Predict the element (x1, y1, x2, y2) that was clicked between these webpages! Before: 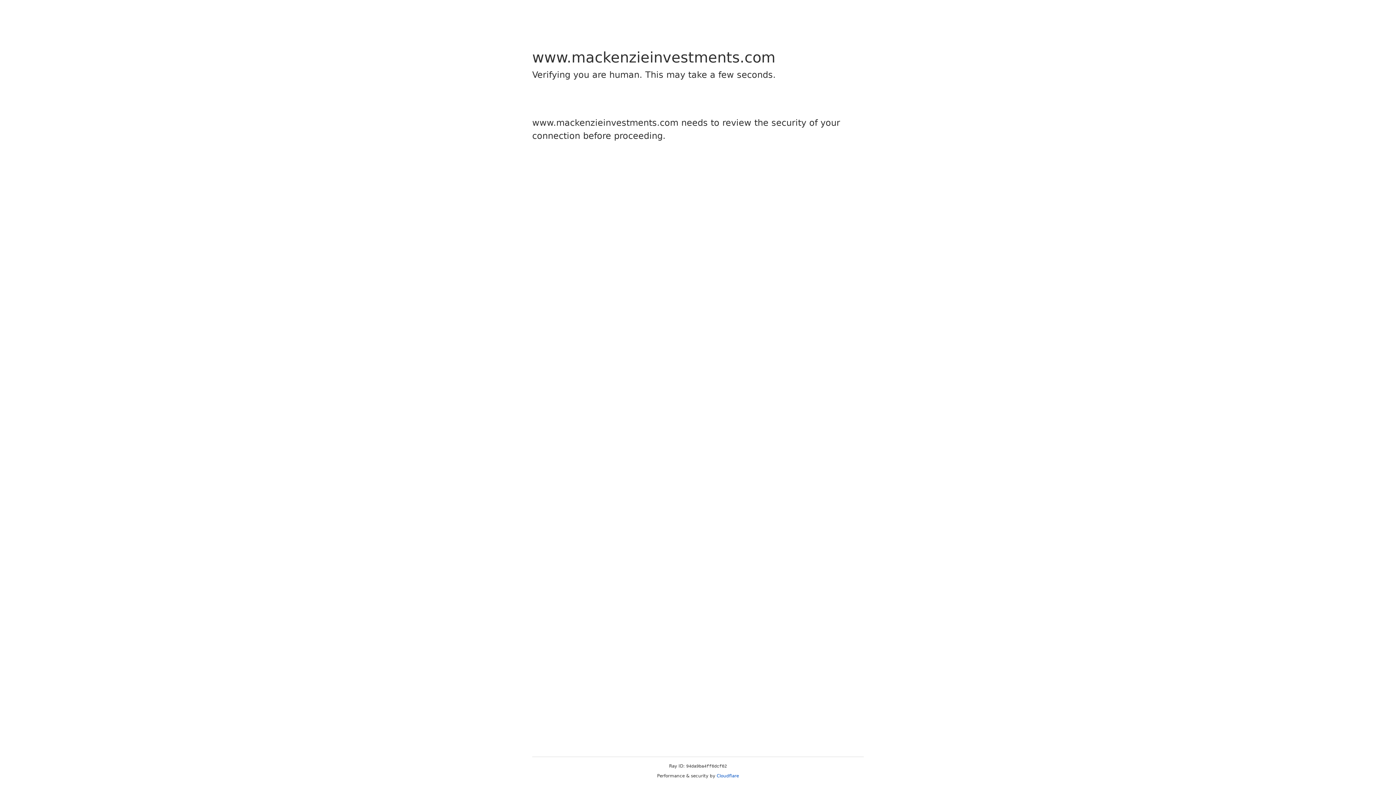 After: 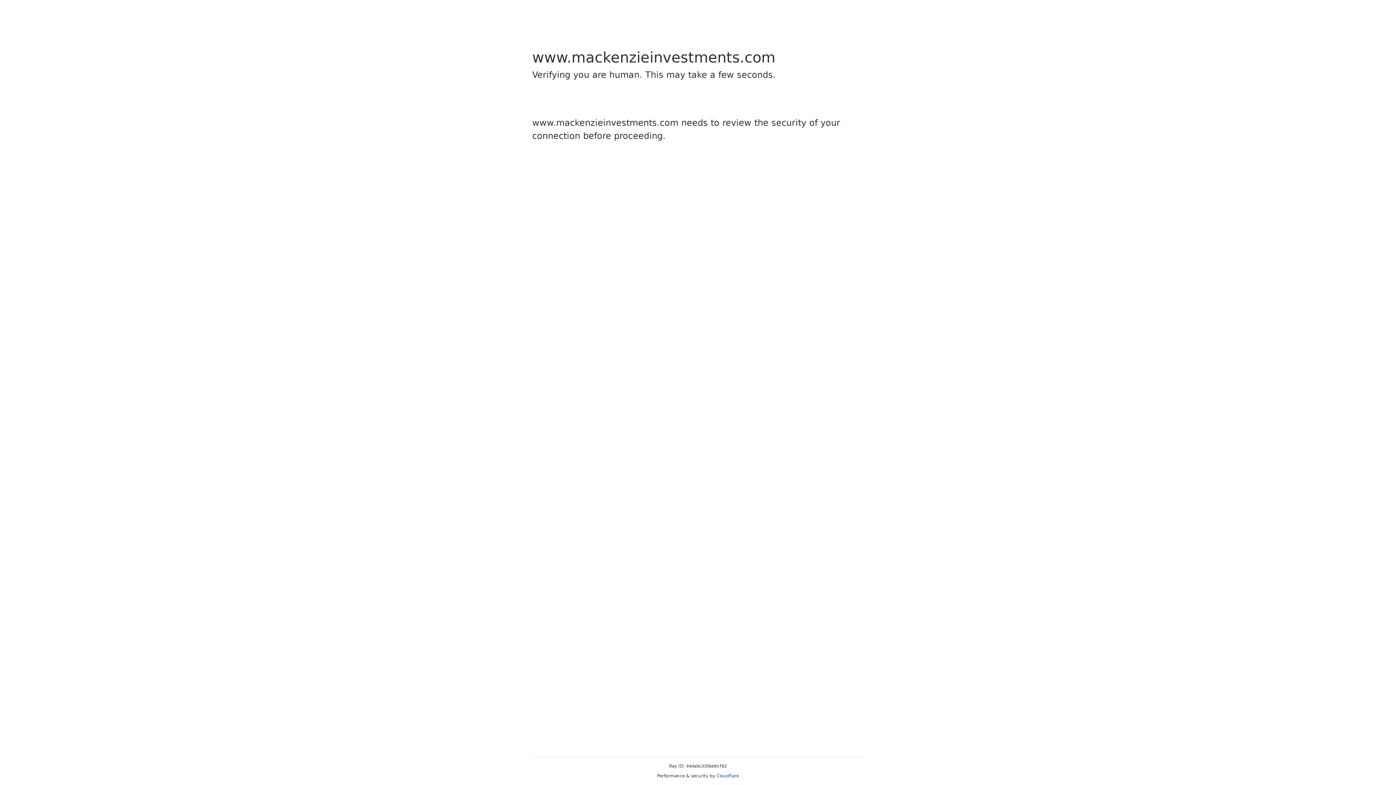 Action: label: Cloudflare bbox: (716, 773, 739, 778)